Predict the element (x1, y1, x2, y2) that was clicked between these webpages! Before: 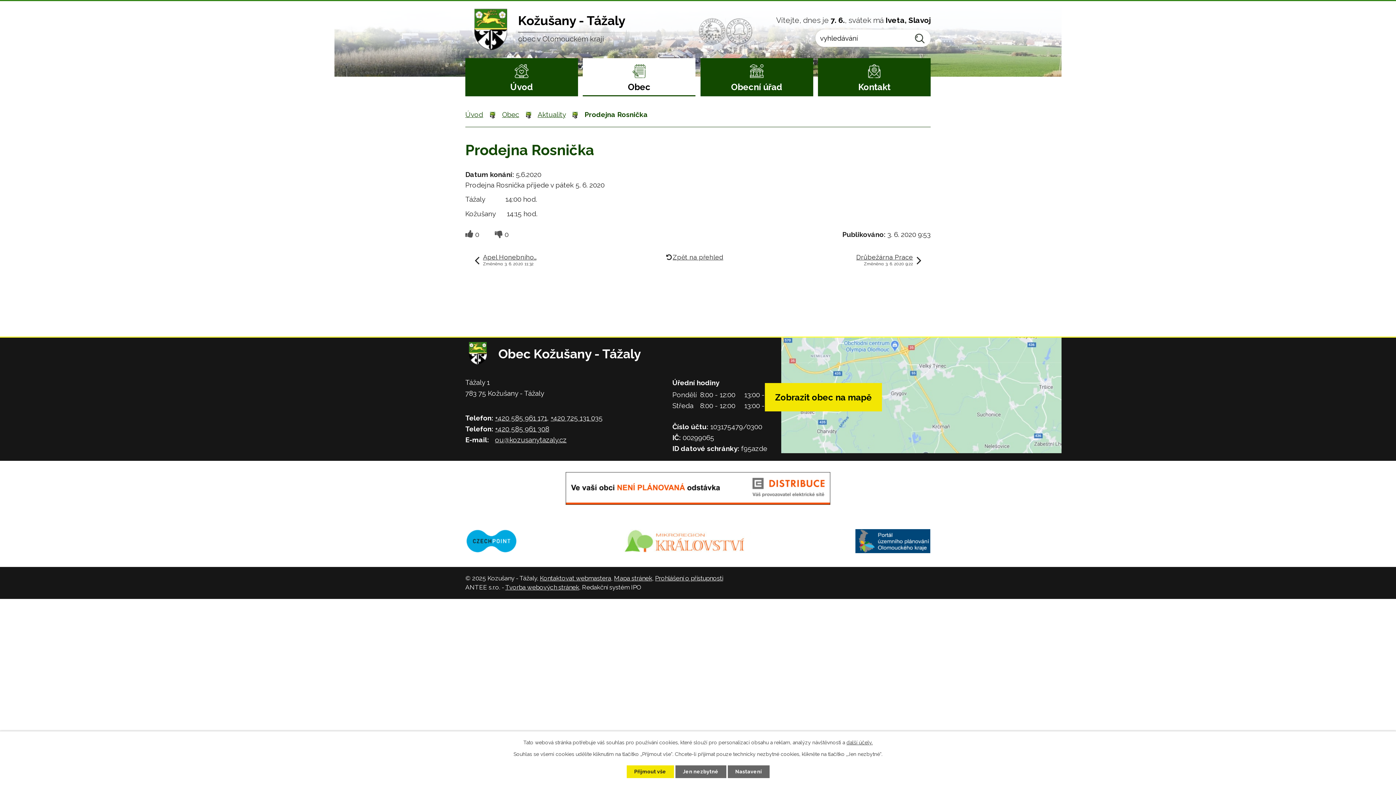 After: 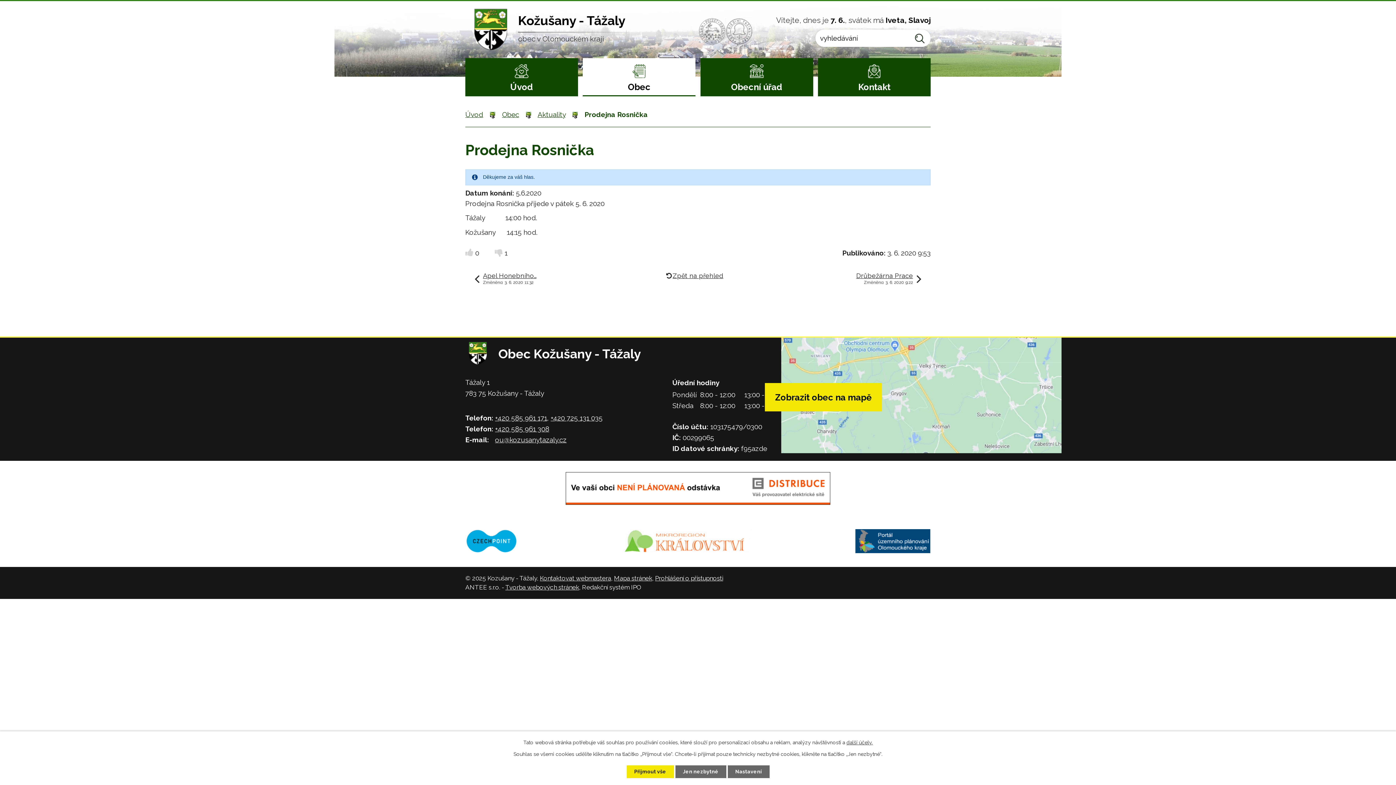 Action: bbox: (494, 230, 502, 238)